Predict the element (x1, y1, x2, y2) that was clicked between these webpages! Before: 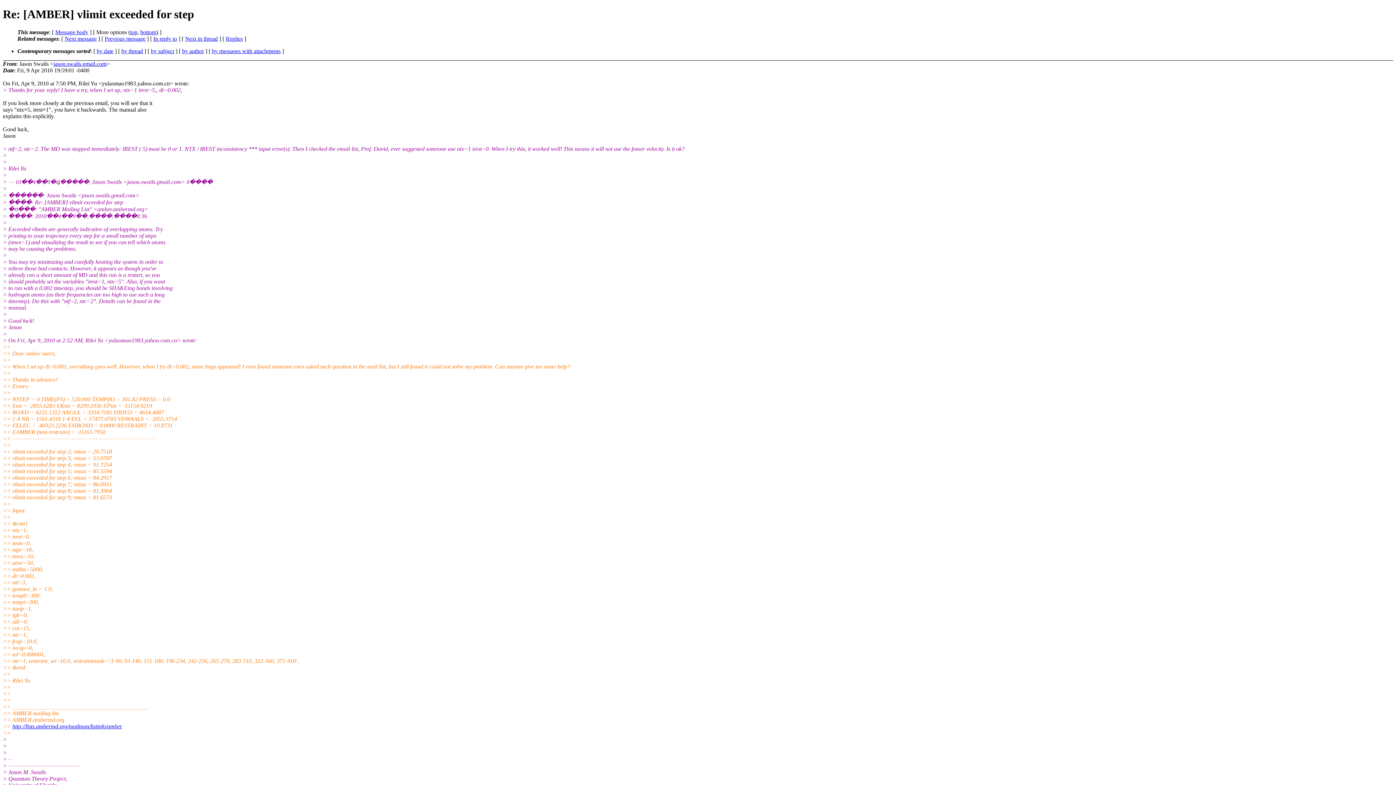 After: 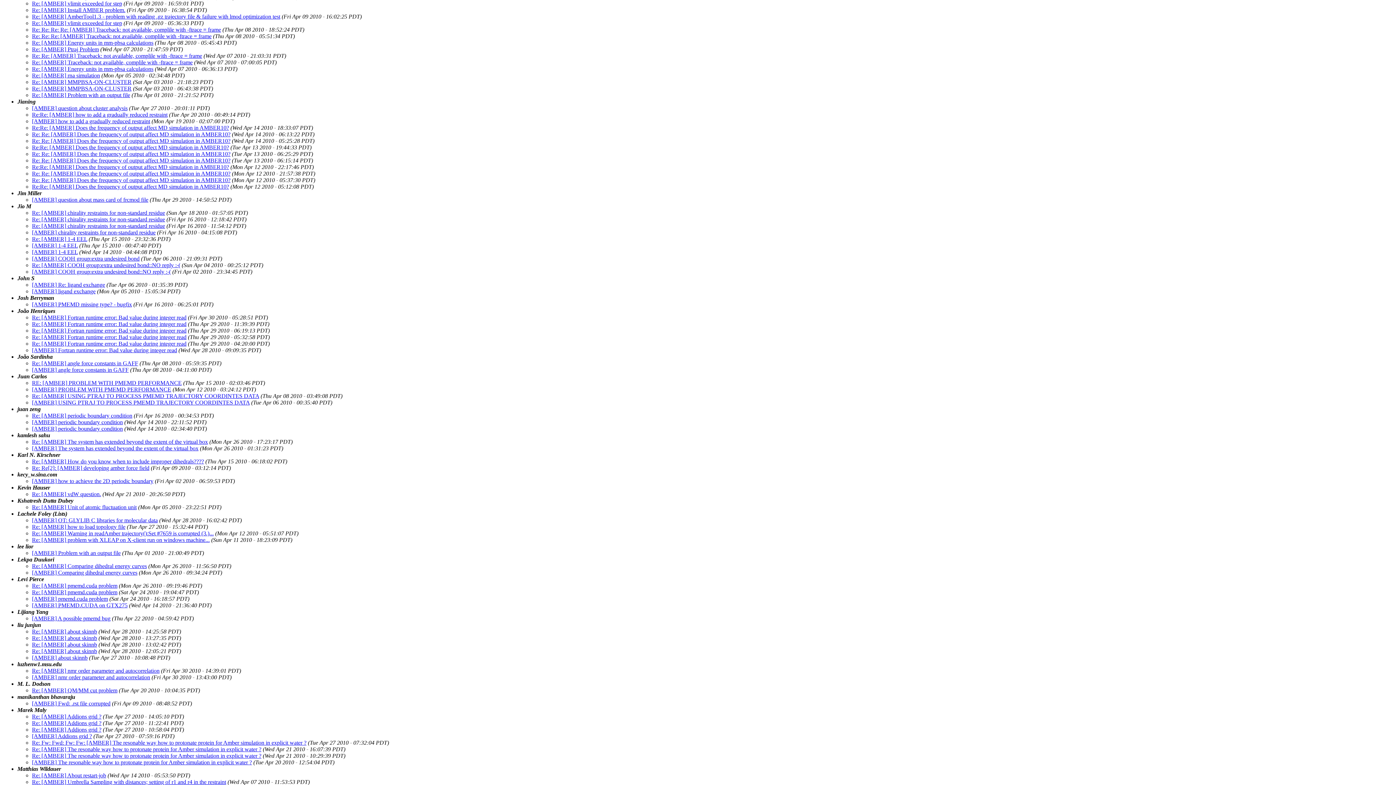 Action: bbox: (182, 47, 204, 54) label: by author